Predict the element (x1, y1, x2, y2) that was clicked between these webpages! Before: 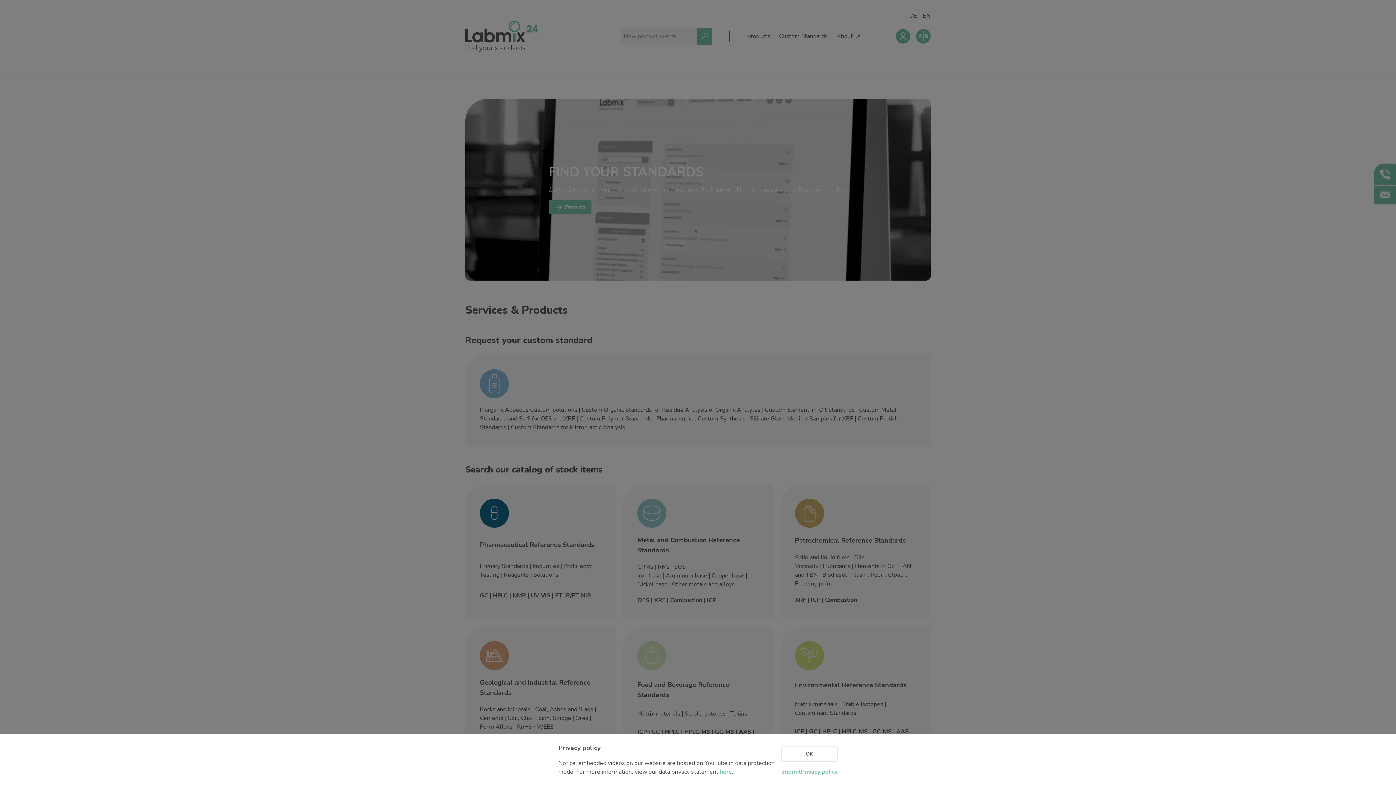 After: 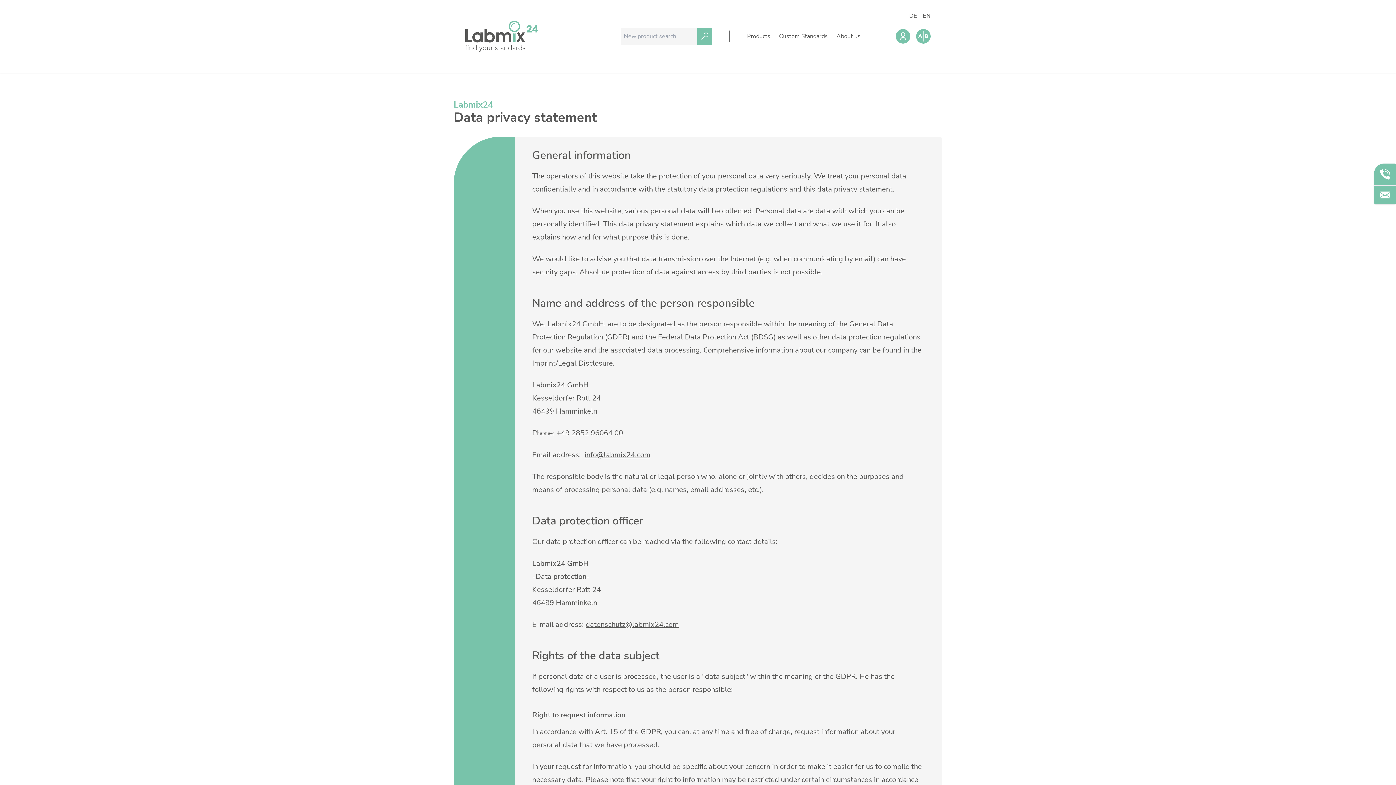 Action: bbox: (720, 768, 732, 776) label: here